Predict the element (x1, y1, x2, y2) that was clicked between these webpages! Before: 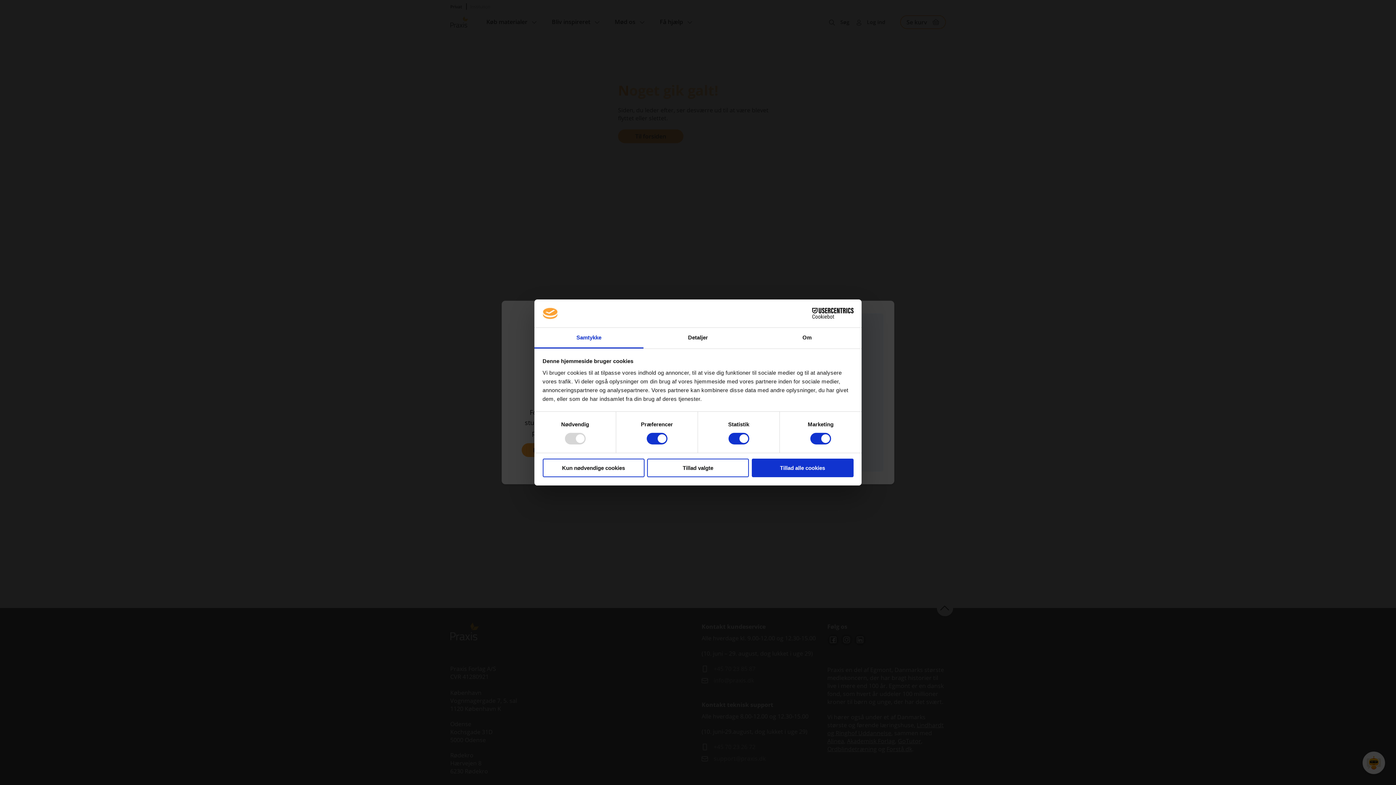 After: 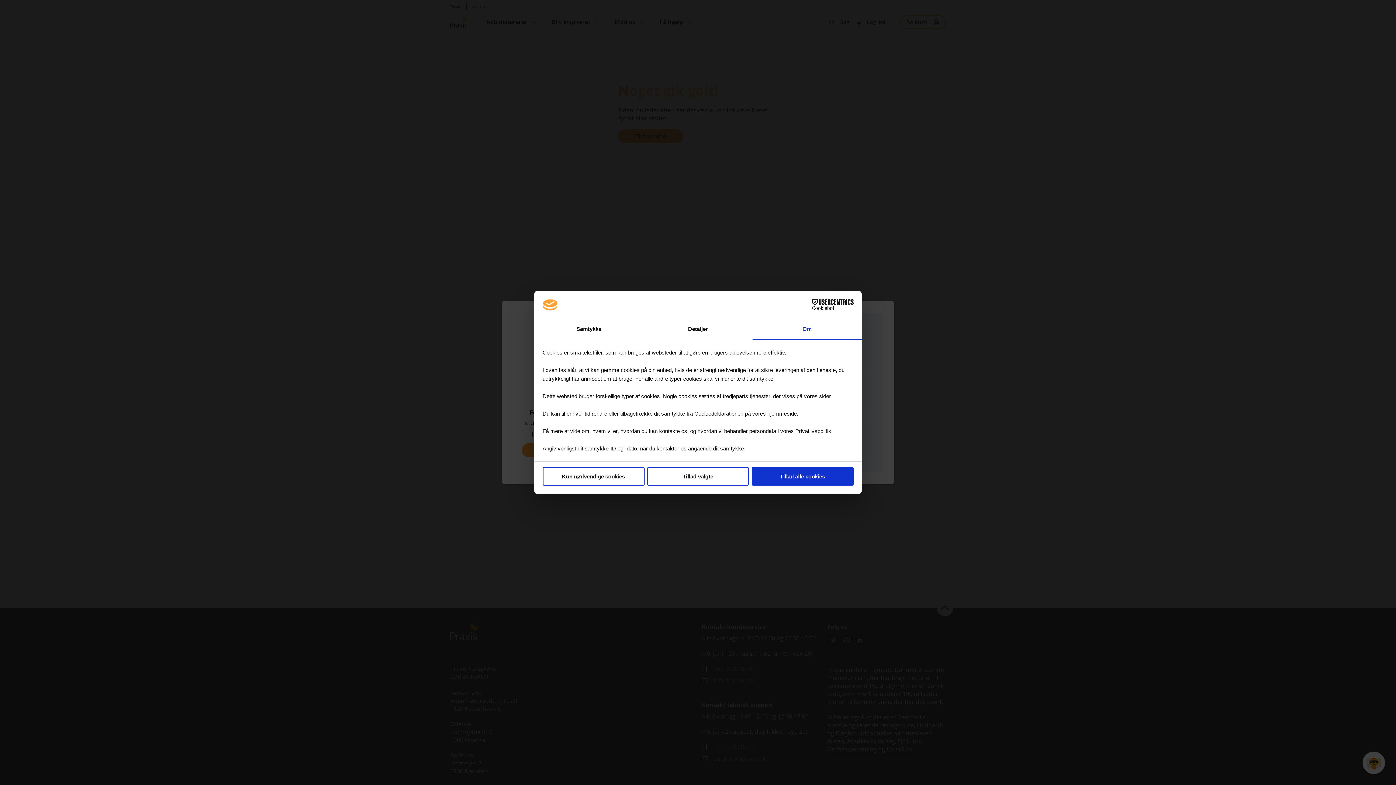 Action: bbox: (752, 327, 861, 348) label: Om